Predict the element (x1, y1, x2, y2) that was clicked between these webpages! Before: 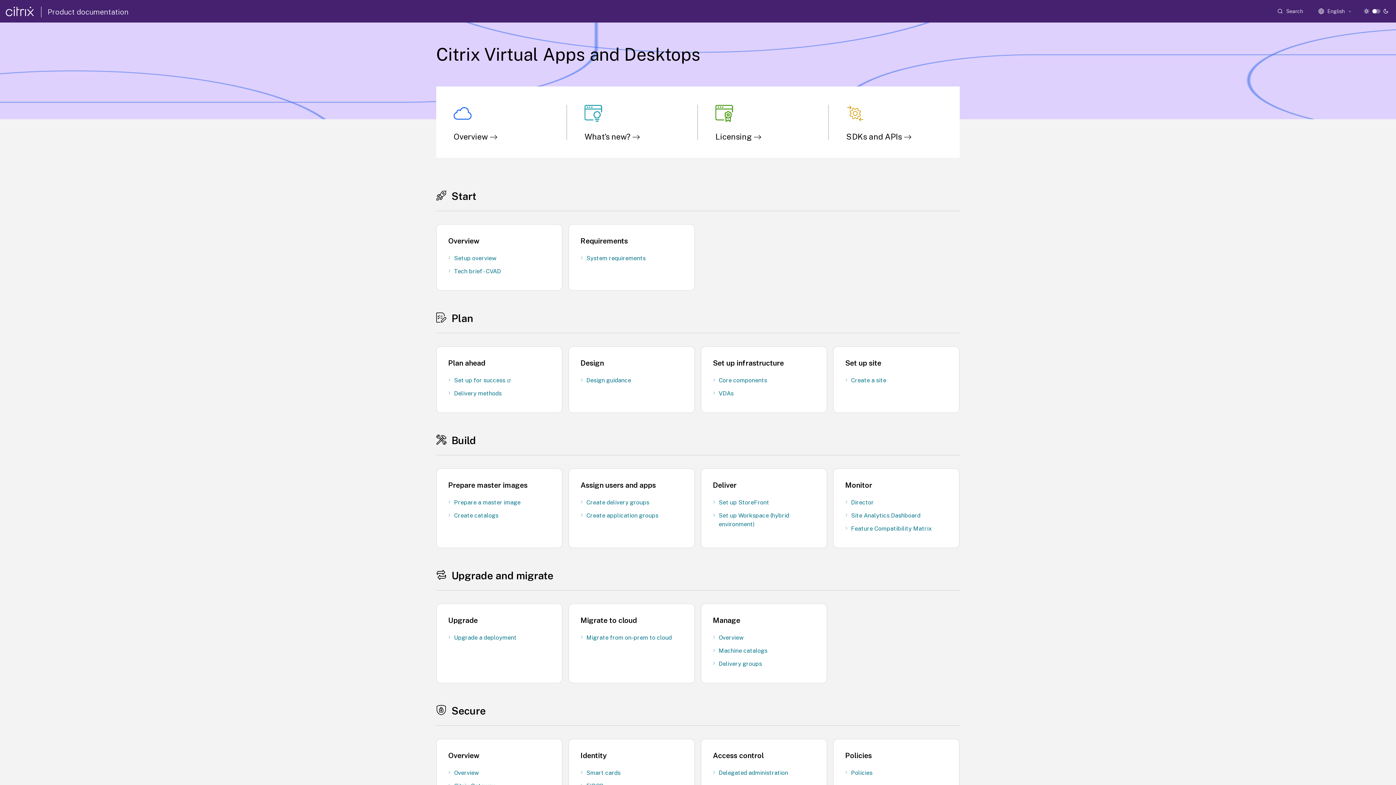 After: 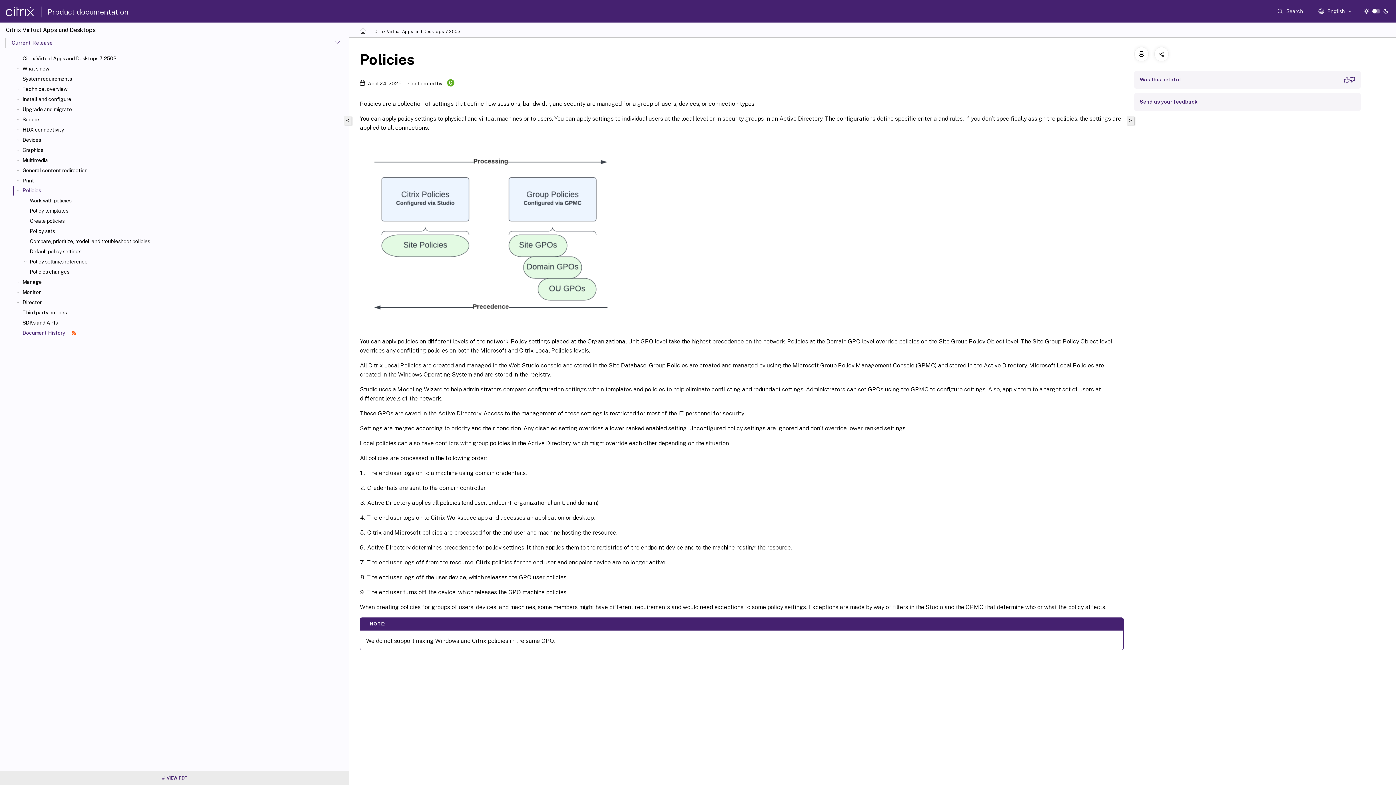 Action: bbox: (845, 771, 881, 780) label: Policies